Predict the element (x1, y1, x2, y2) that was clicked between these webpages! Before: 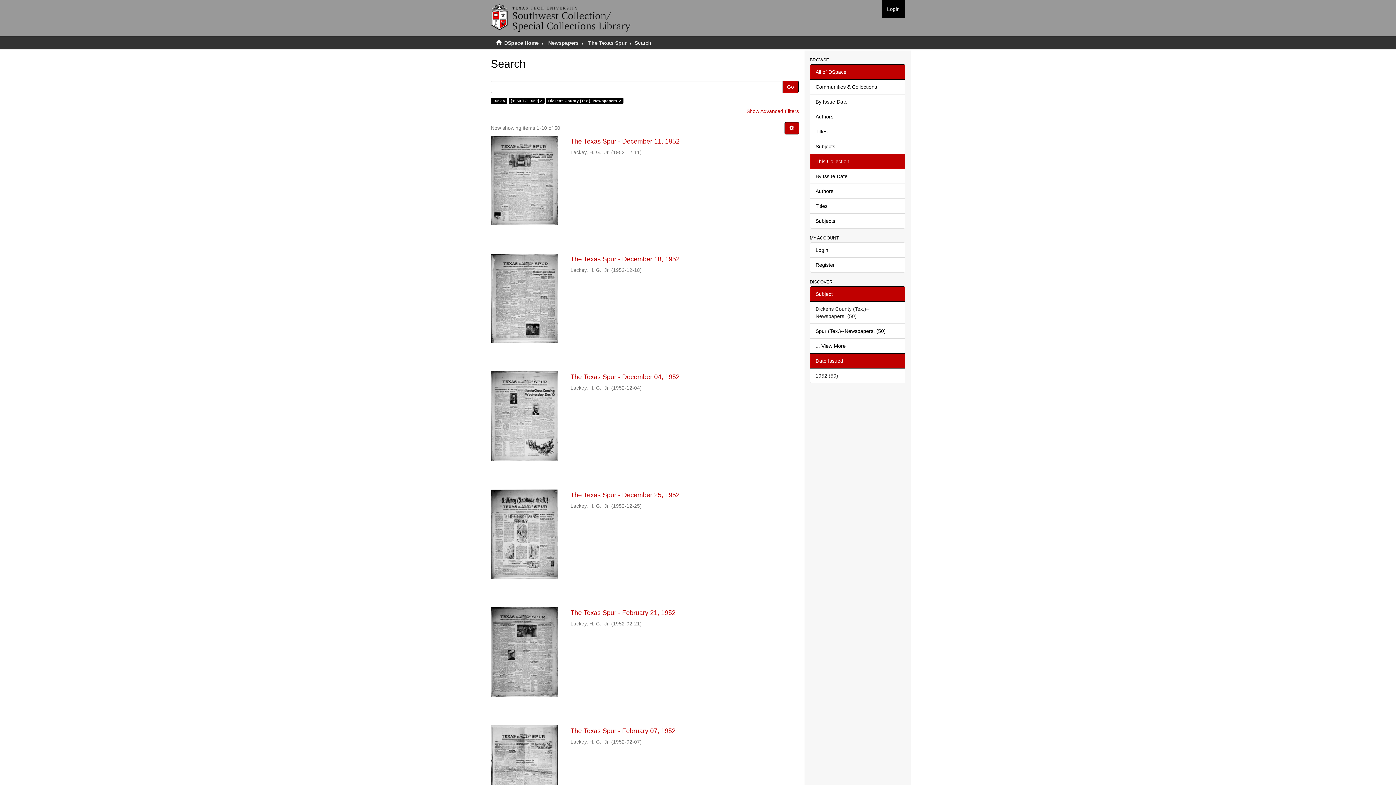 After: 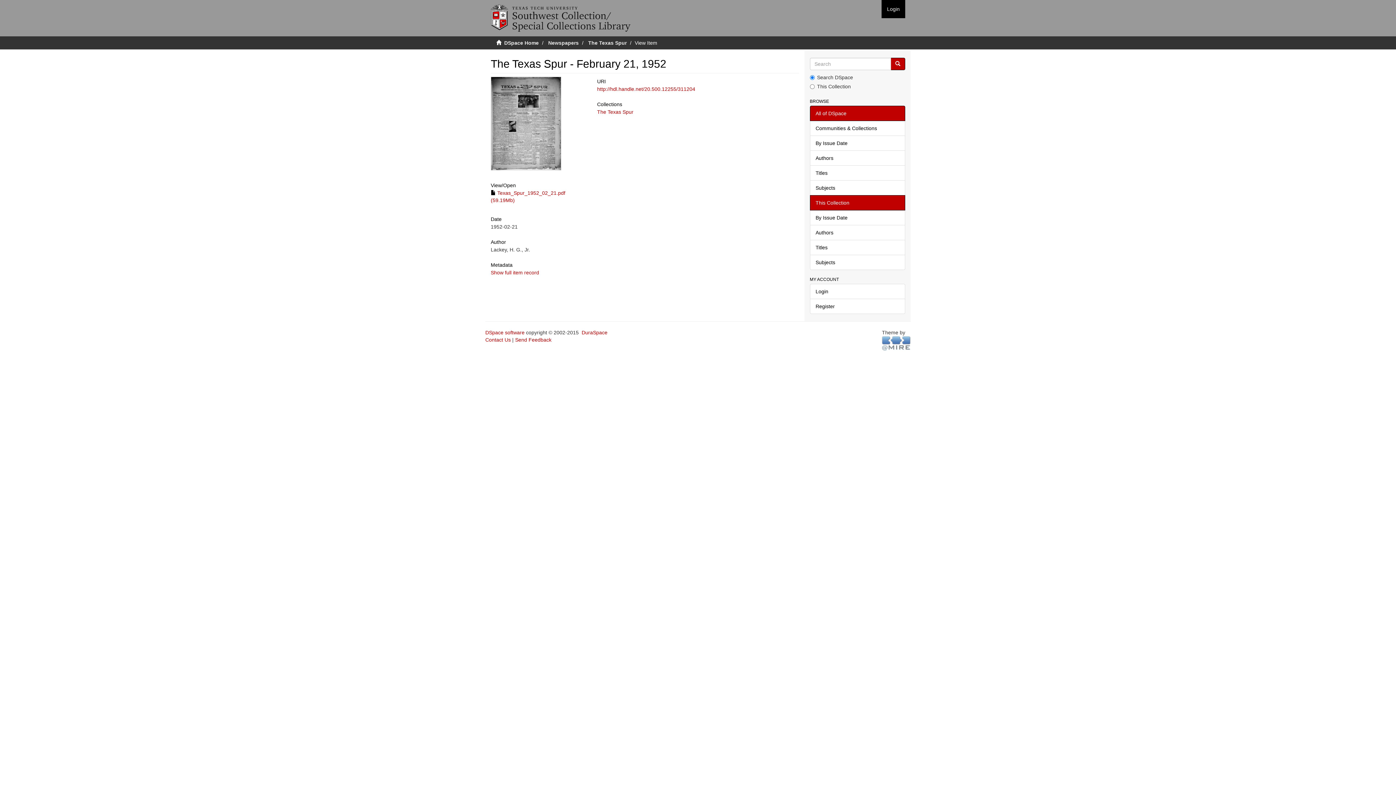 Action: bbox: (490, 607, 558, 697)